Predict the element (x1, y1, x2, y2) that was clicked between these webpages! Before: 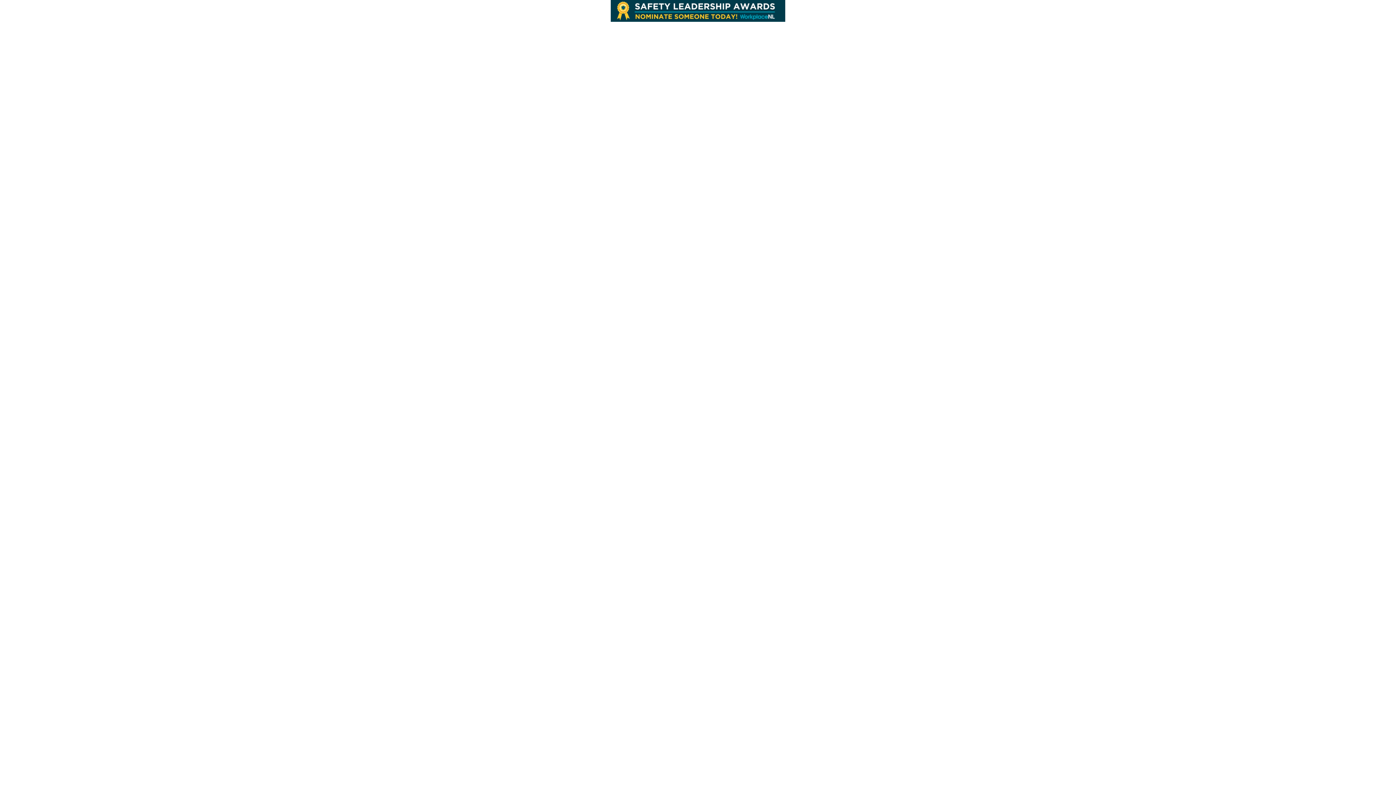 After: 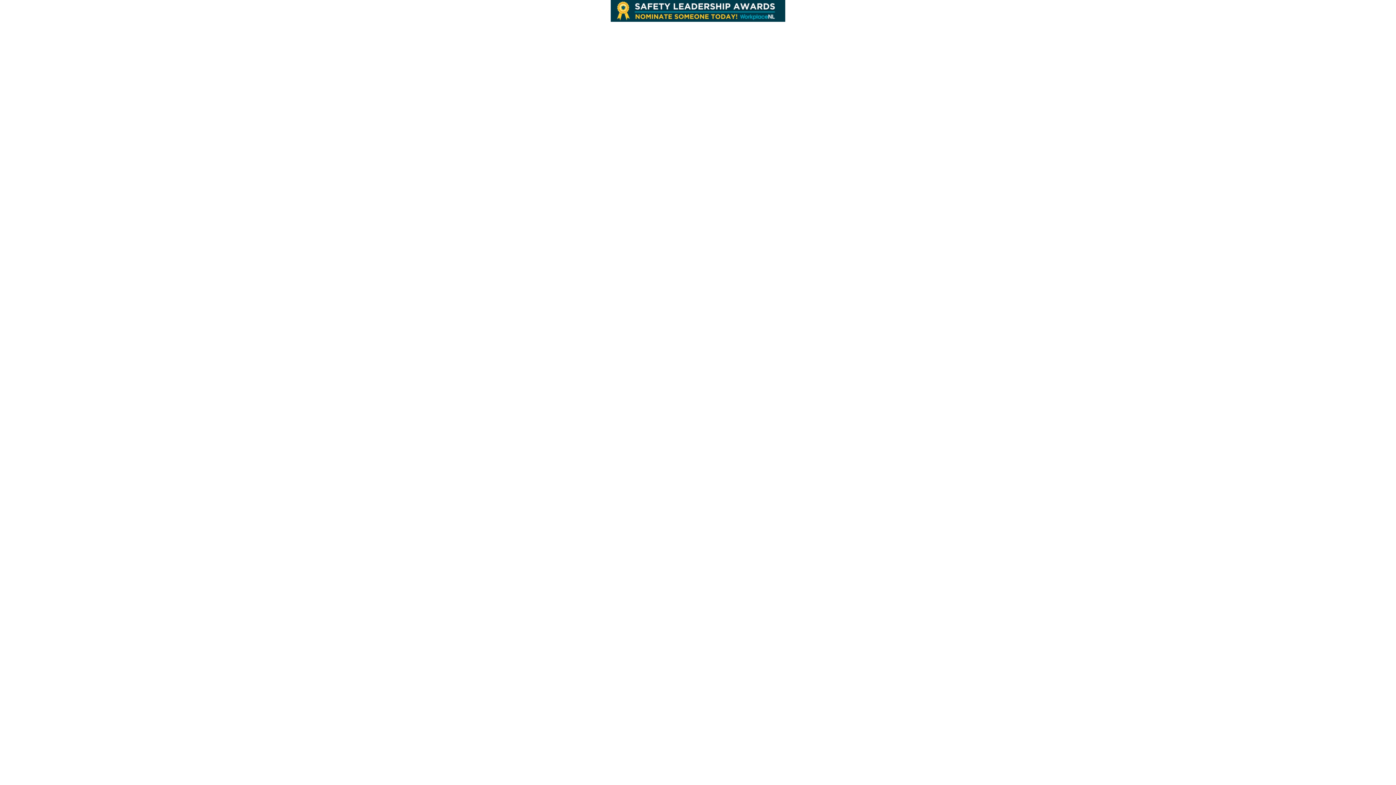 Action: bbox: (610, 16, 785, 22)